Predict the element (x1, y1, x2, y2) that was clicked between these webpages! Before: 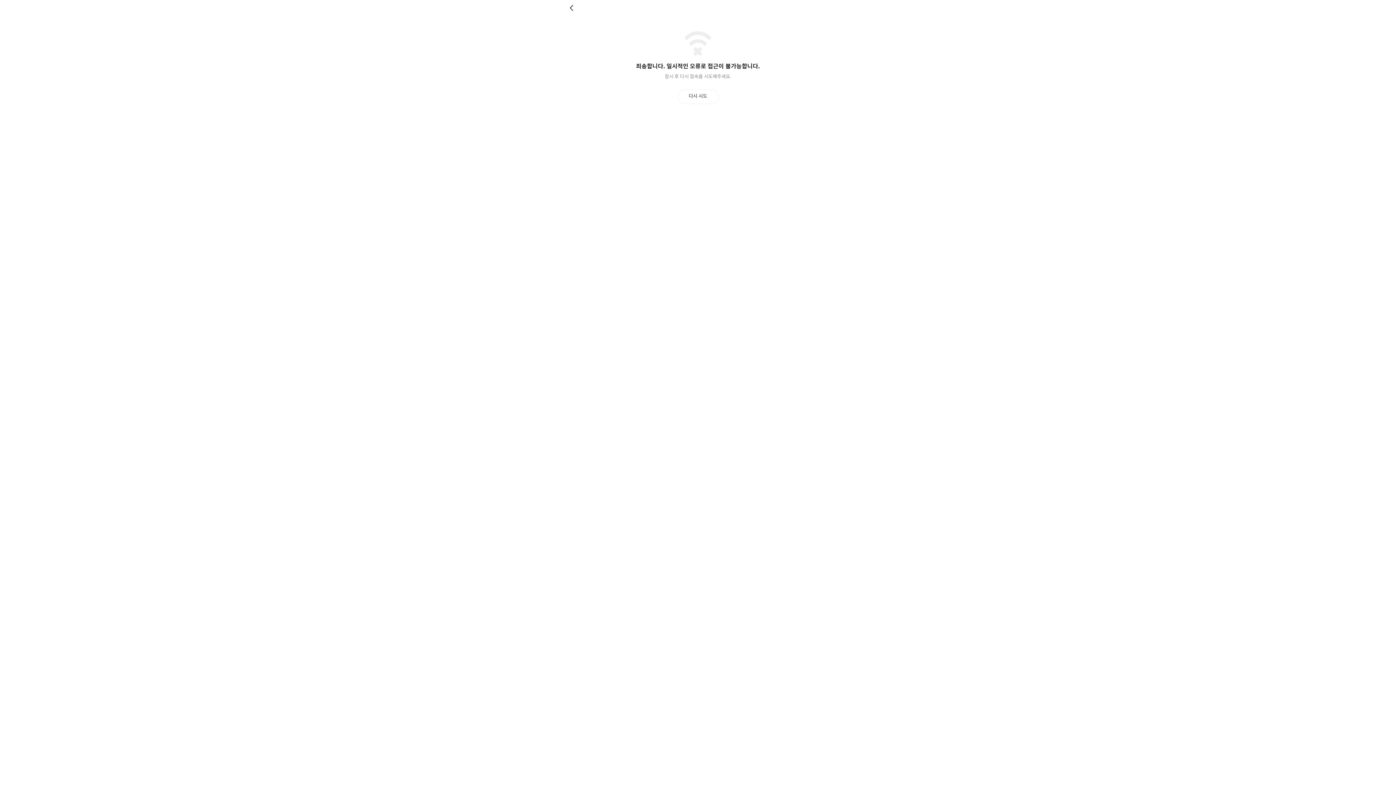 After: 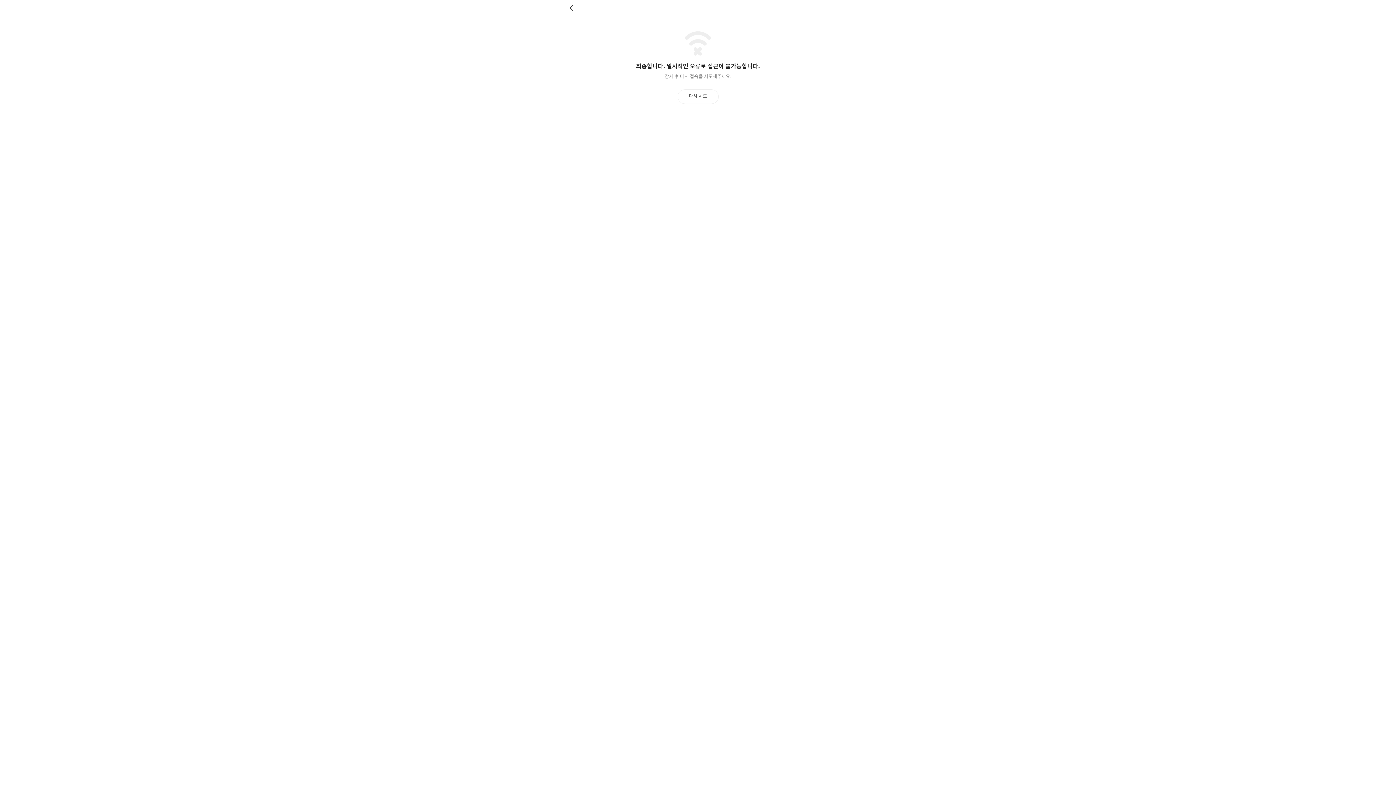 Action: label: 다시 시도 bbox: (677, 89, 718, 103)